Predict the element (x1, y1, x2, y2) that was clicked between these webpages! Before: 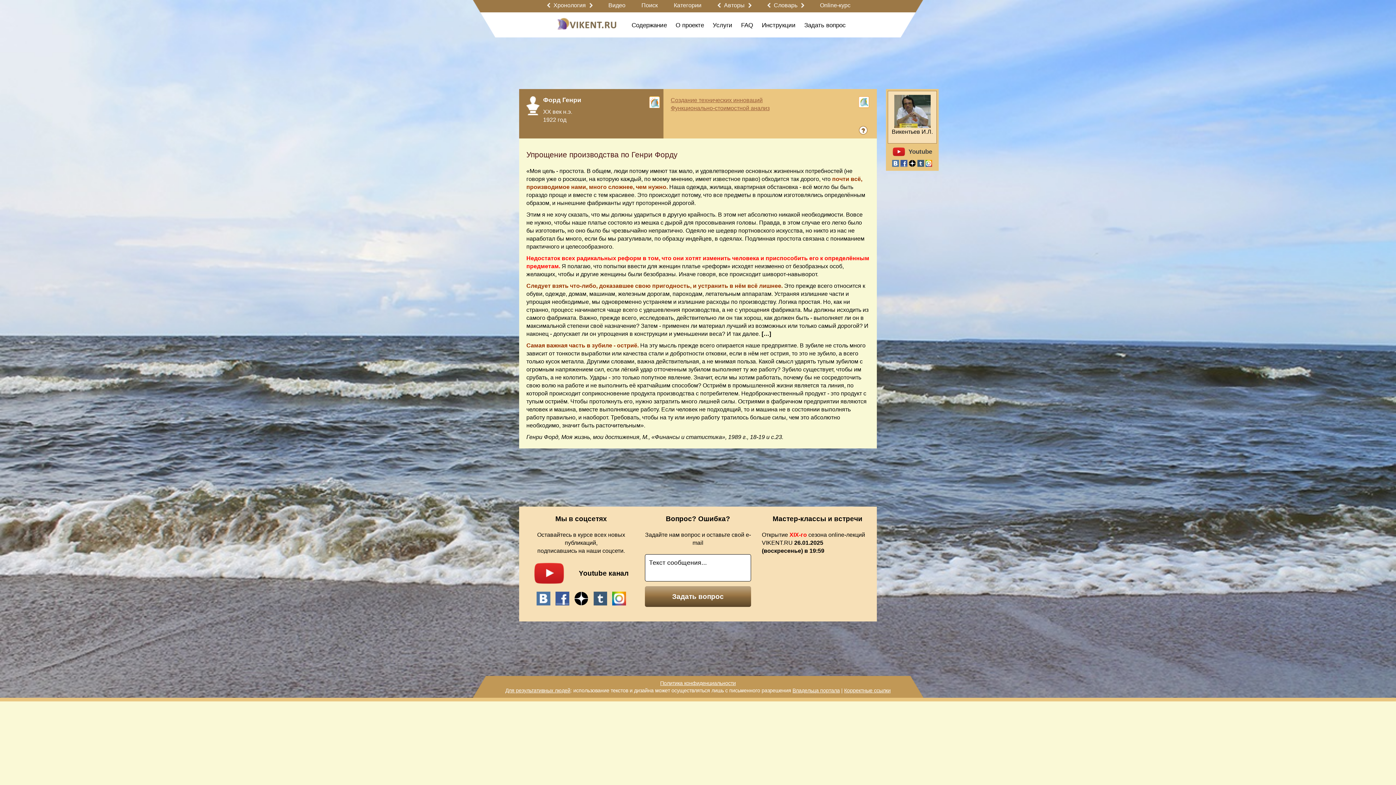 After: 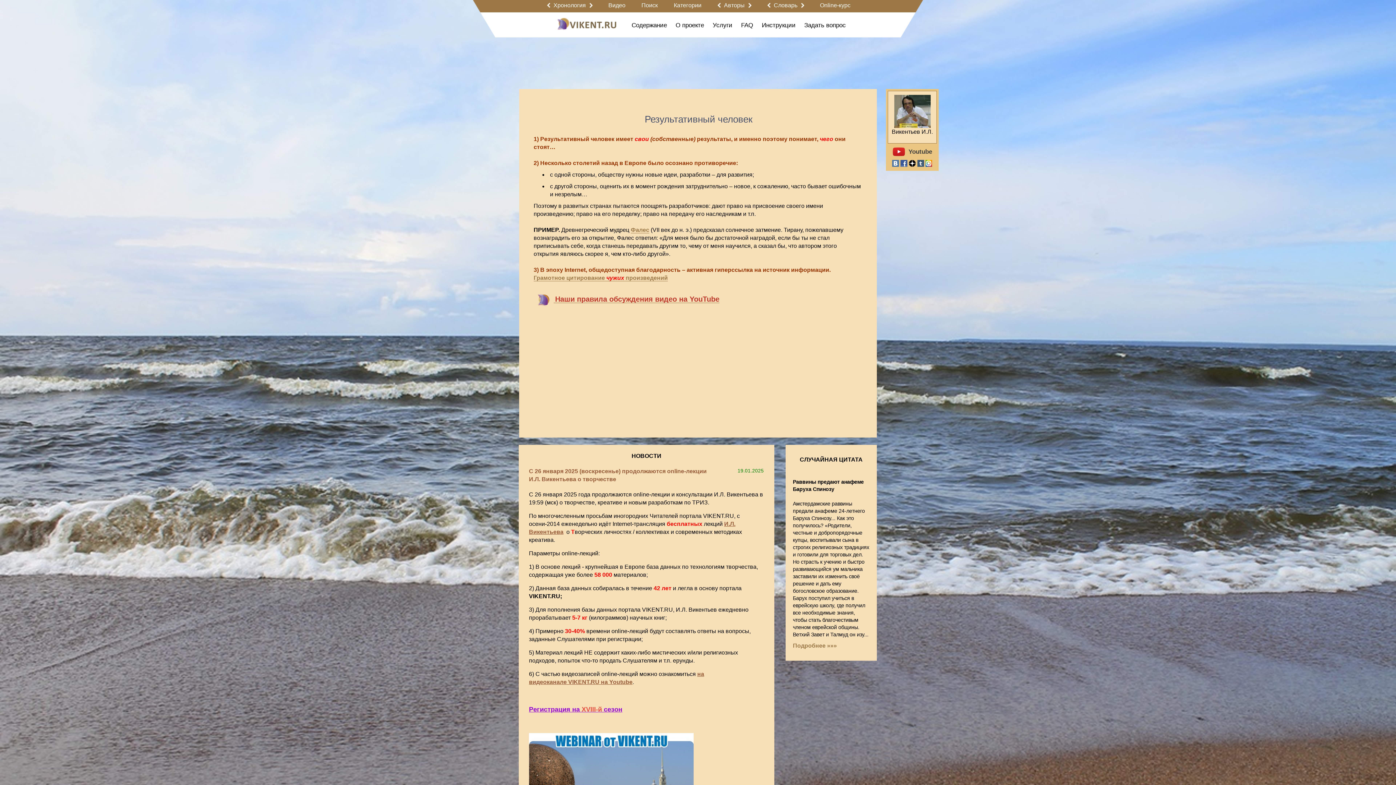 Action: label: Для результативных людей bbox: (505, 688, 570, 693)